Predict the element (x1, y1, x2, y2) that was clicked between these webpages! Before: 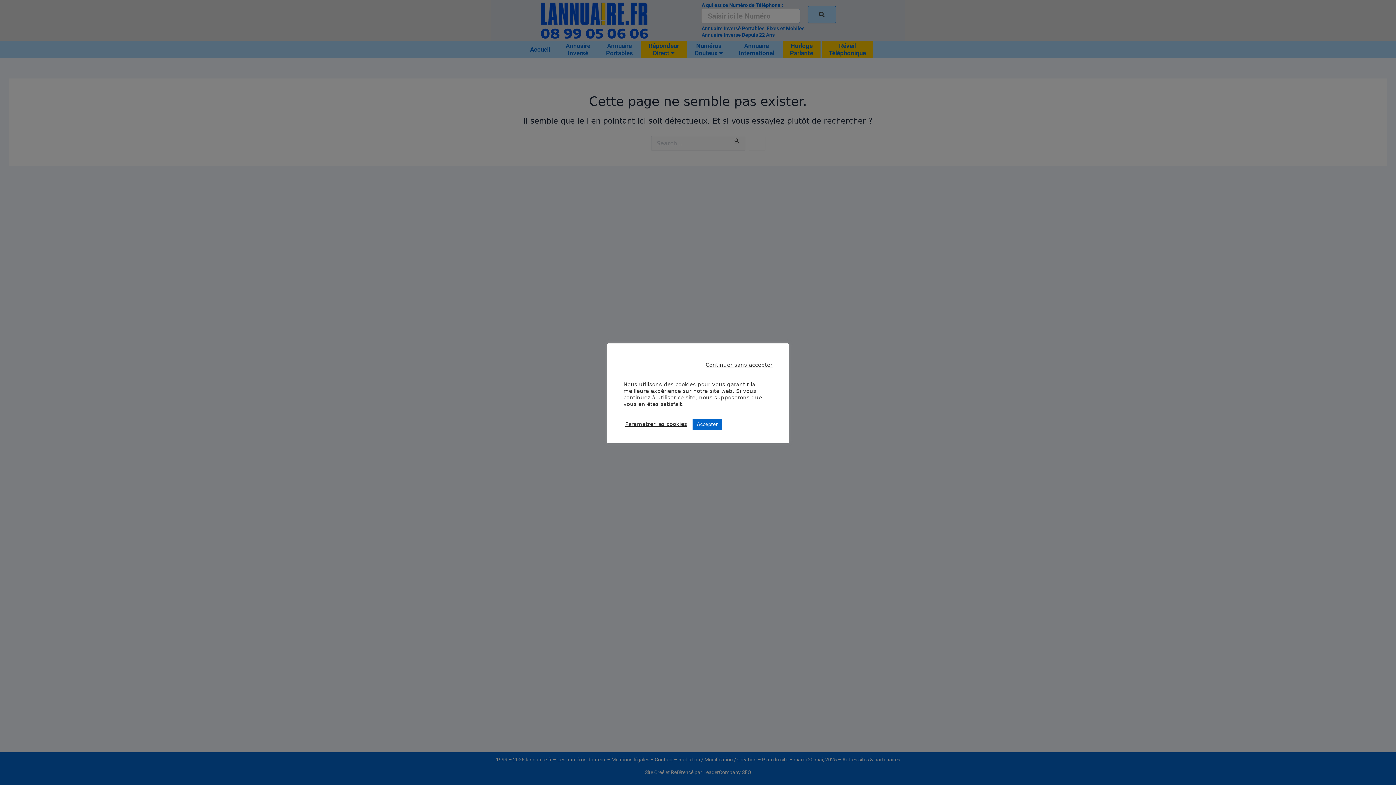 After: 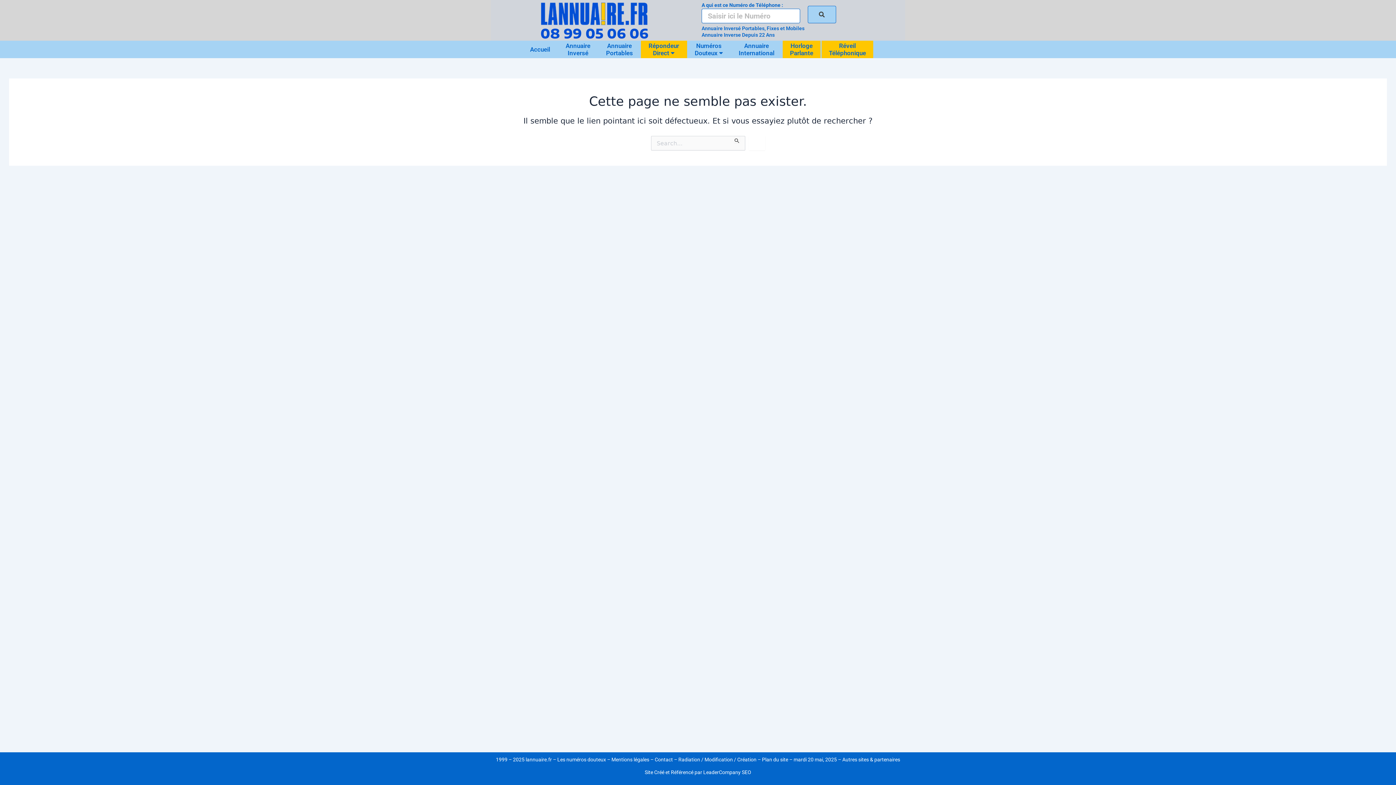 Action: label: Continuer sans accepter bbox: (705, 361, 772, 367)